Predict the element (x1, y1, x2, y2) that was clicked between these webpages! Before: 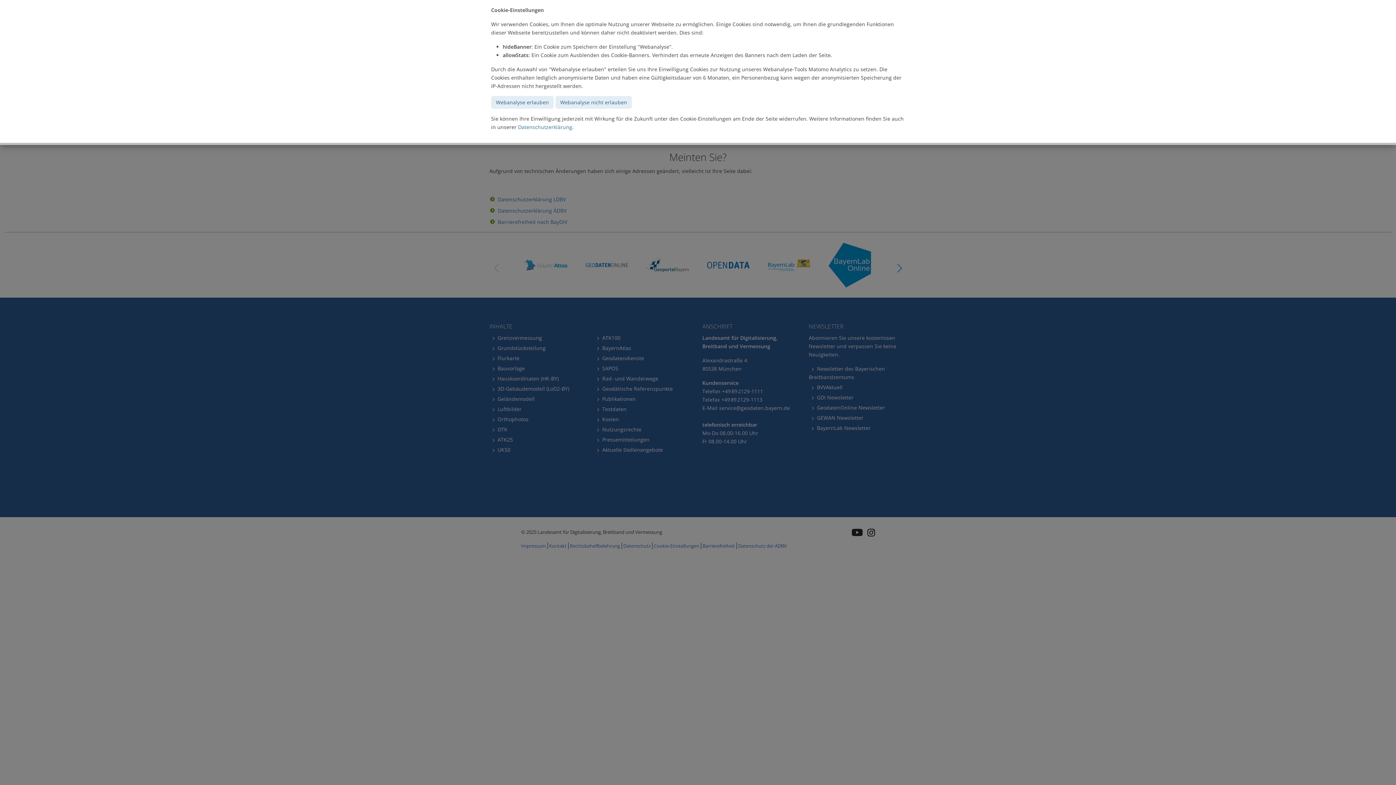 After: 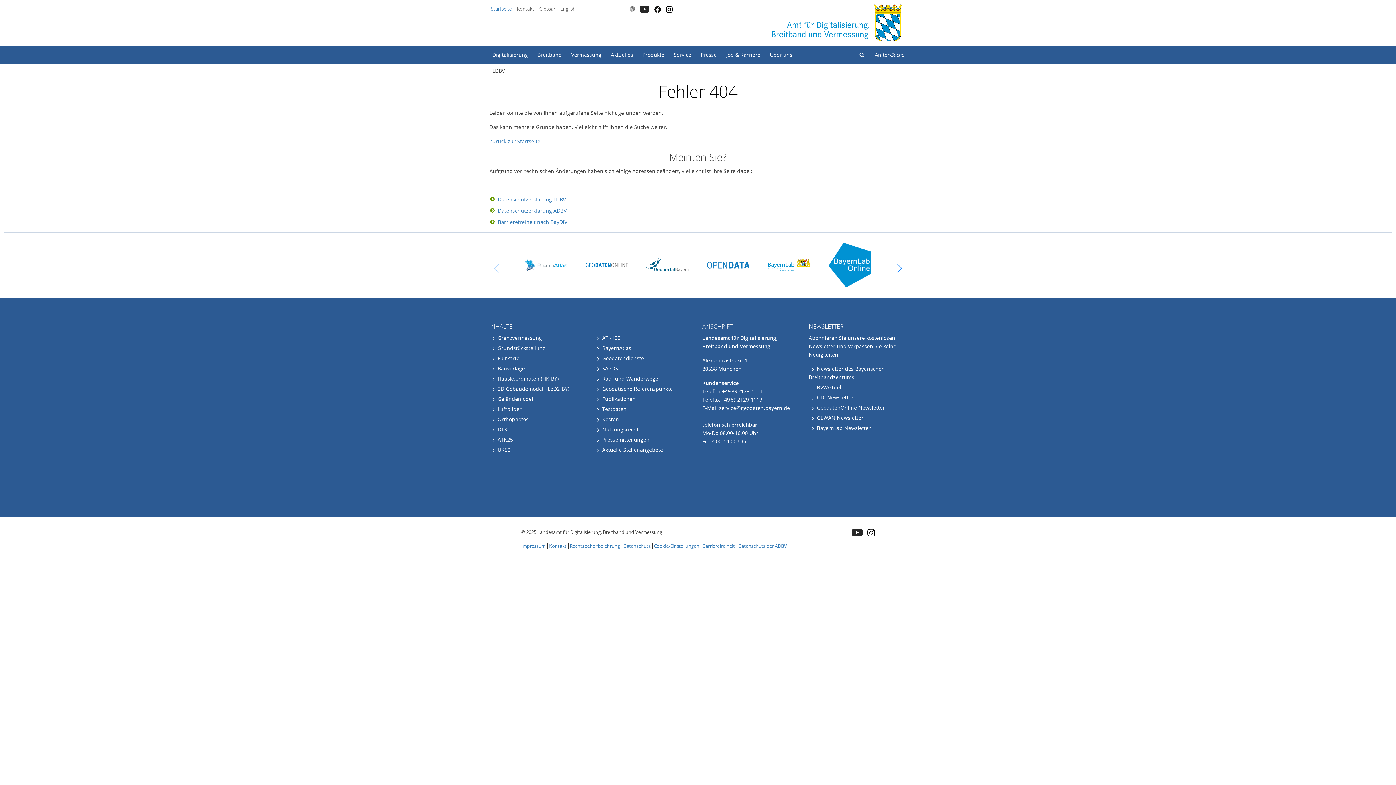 Action: bbox: (555, 96, 632, 108) label: Webanalyse nicht erlauben